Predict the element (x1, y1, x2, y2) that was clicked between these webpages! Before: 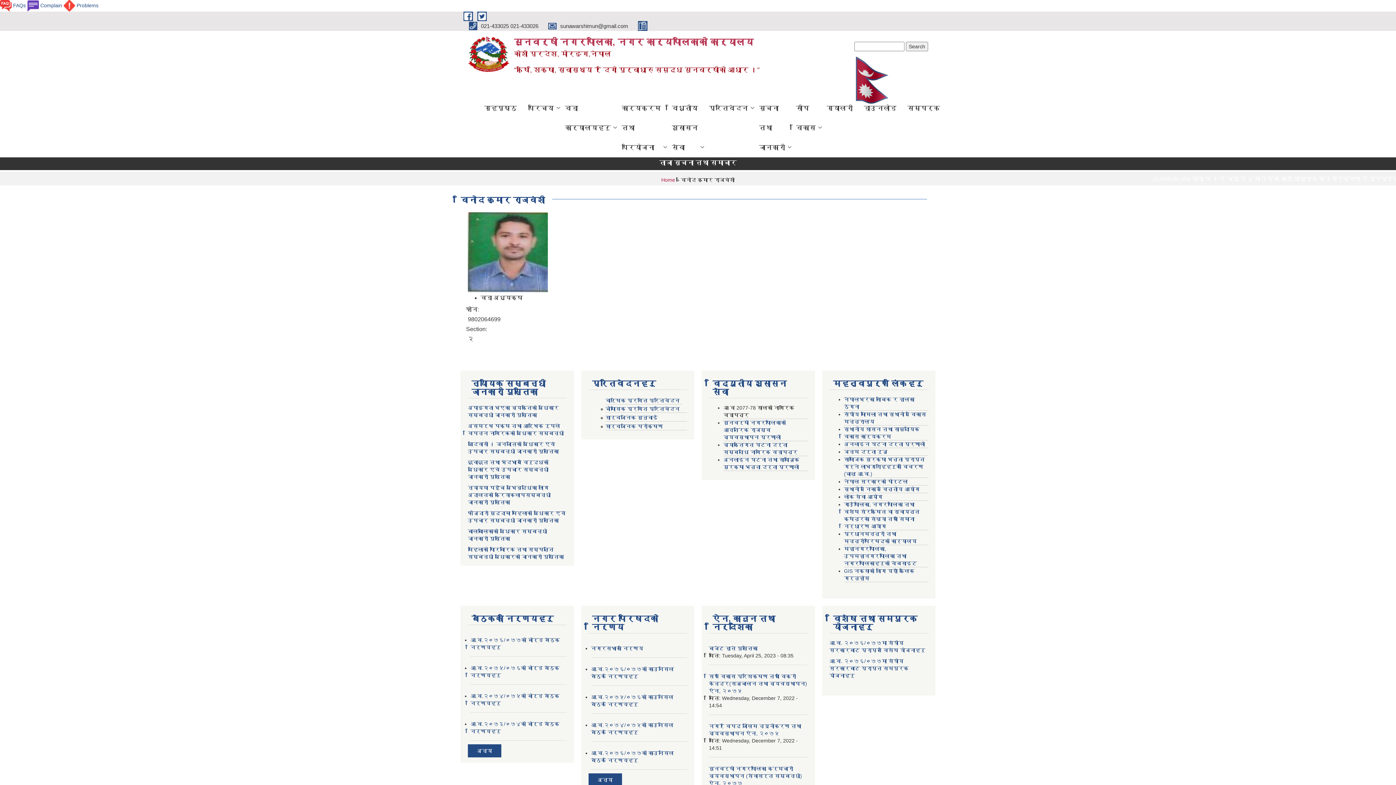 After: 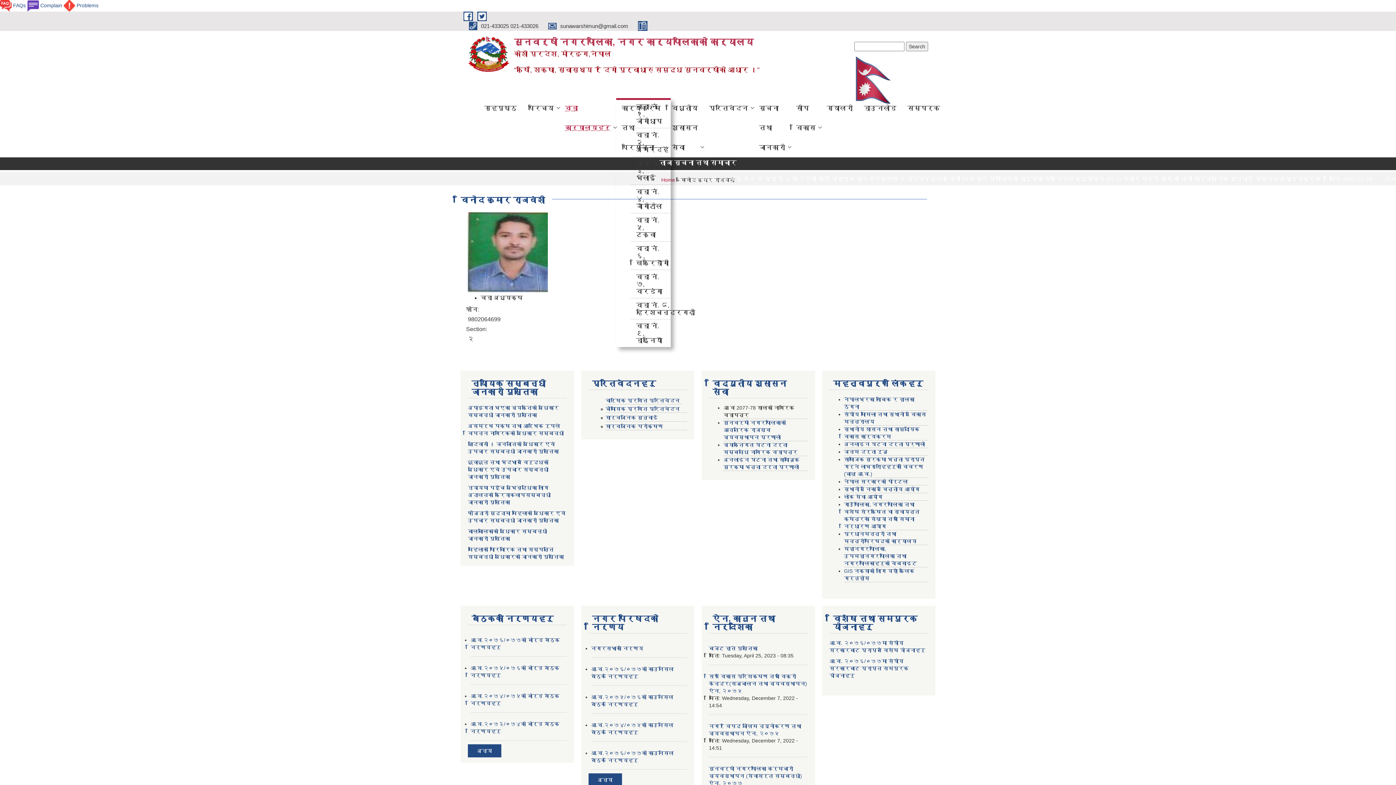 Action: bbox: (559, 98, 616, 137) label: वडा कार्यालयहरु